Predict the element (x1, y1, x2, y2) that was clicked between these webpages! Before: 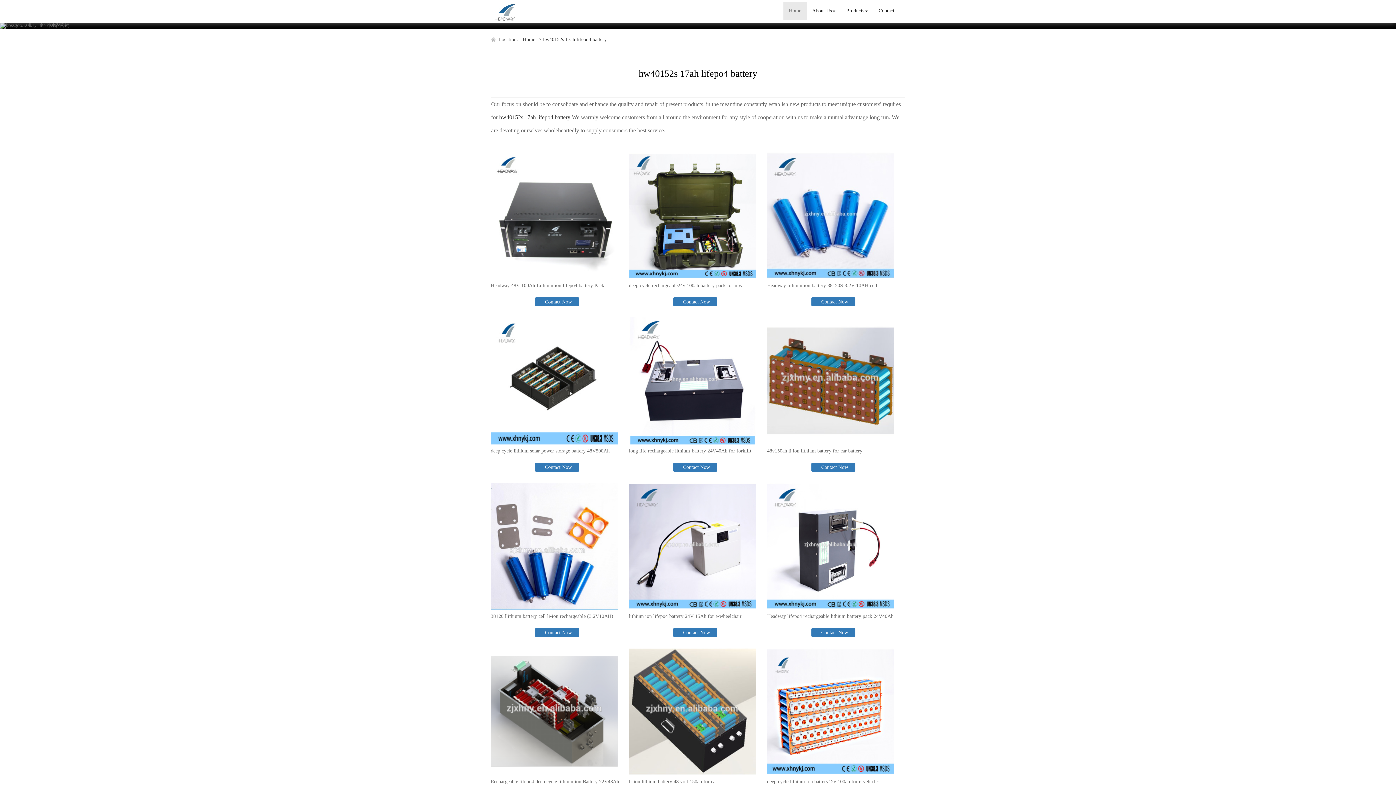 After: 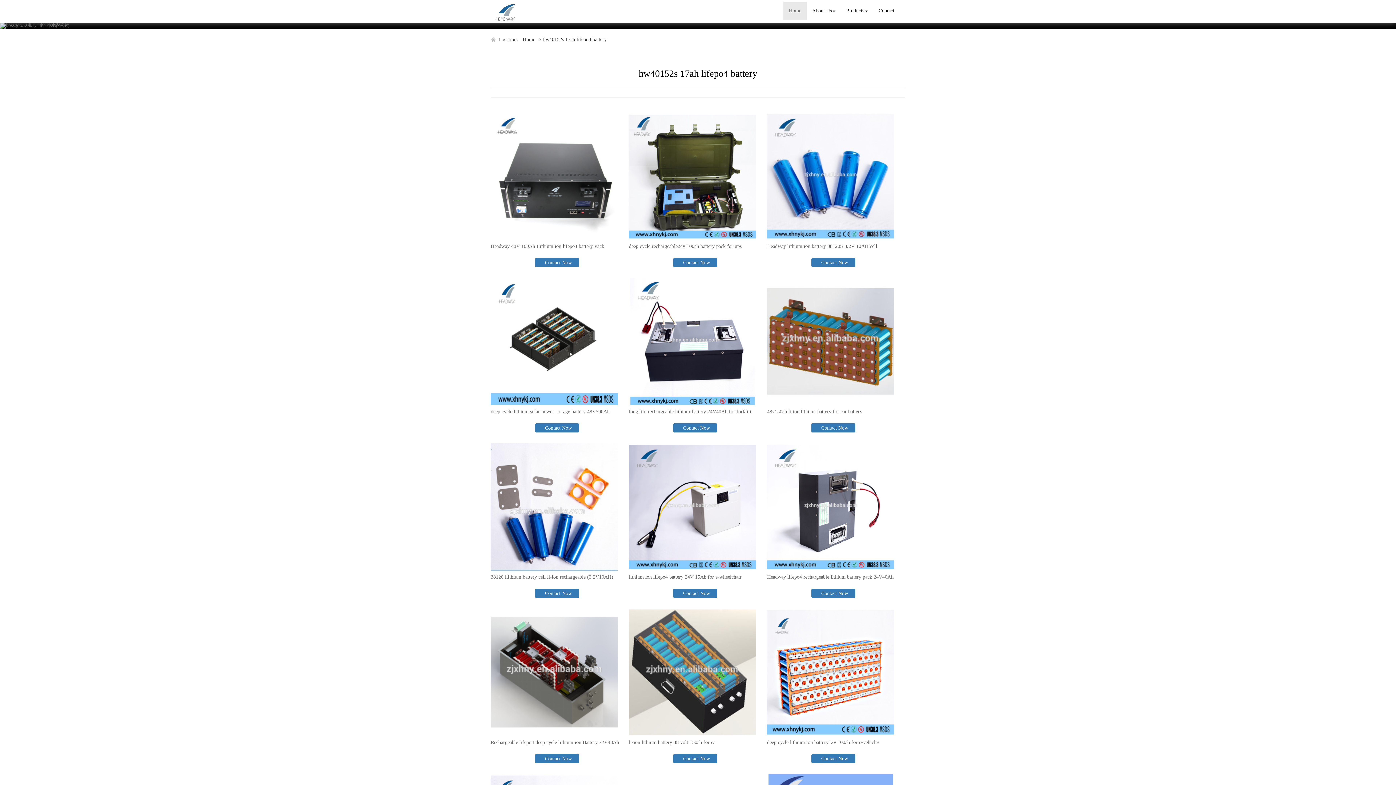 Action: label: hw40152s 17ah lifepo4 battery bbox: (499, 114, 570, 120)